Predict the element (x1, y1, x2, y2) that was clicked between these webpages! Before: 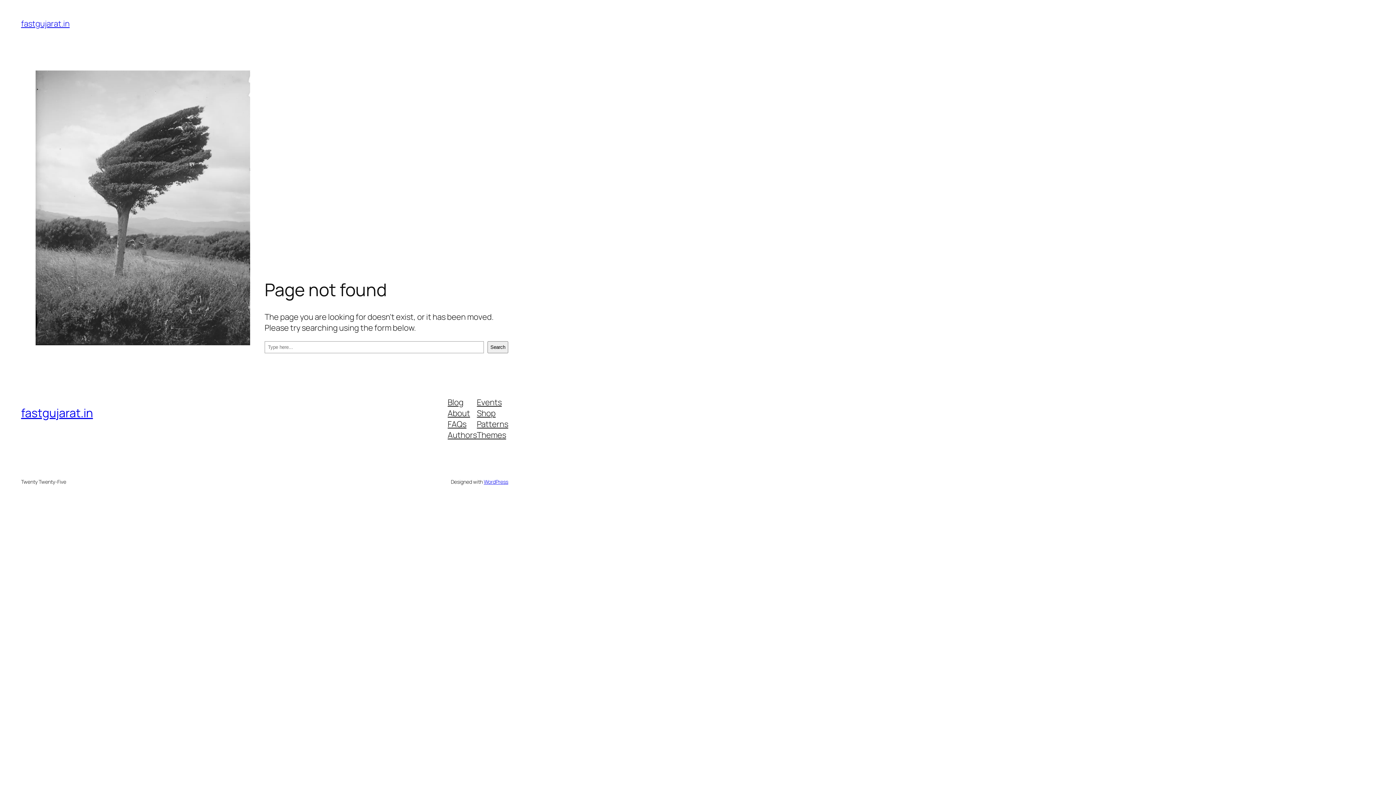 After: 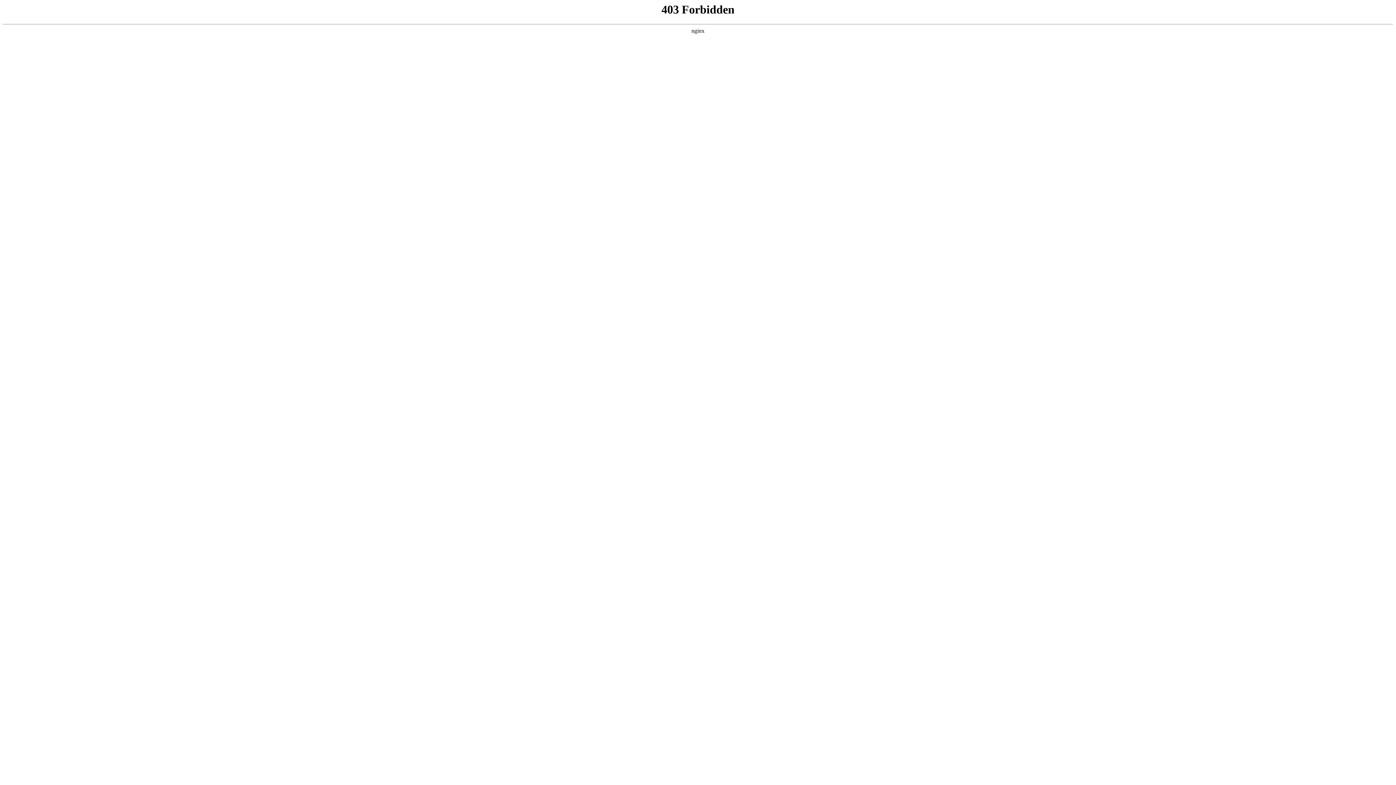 Action: label: WordPress bbox: (483, 478, 508, 485)